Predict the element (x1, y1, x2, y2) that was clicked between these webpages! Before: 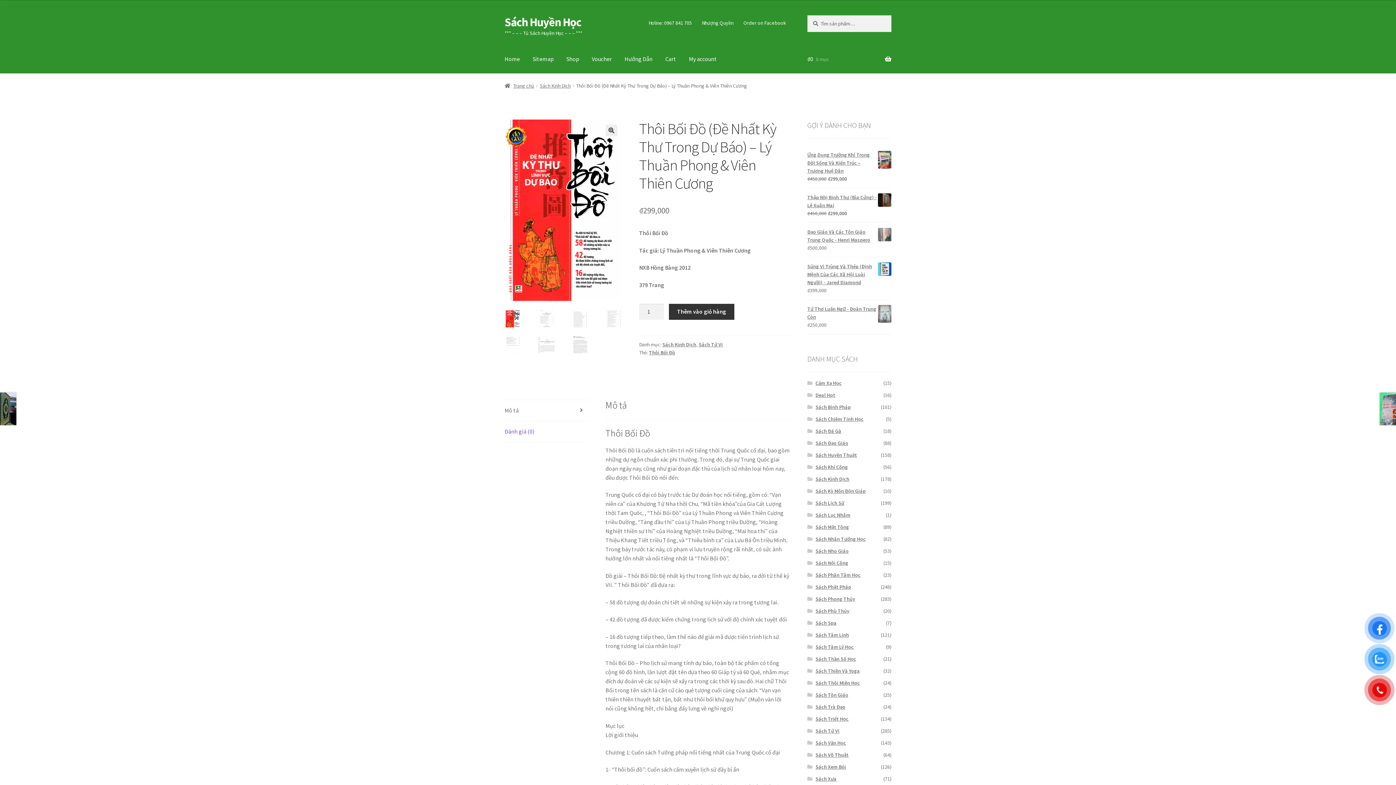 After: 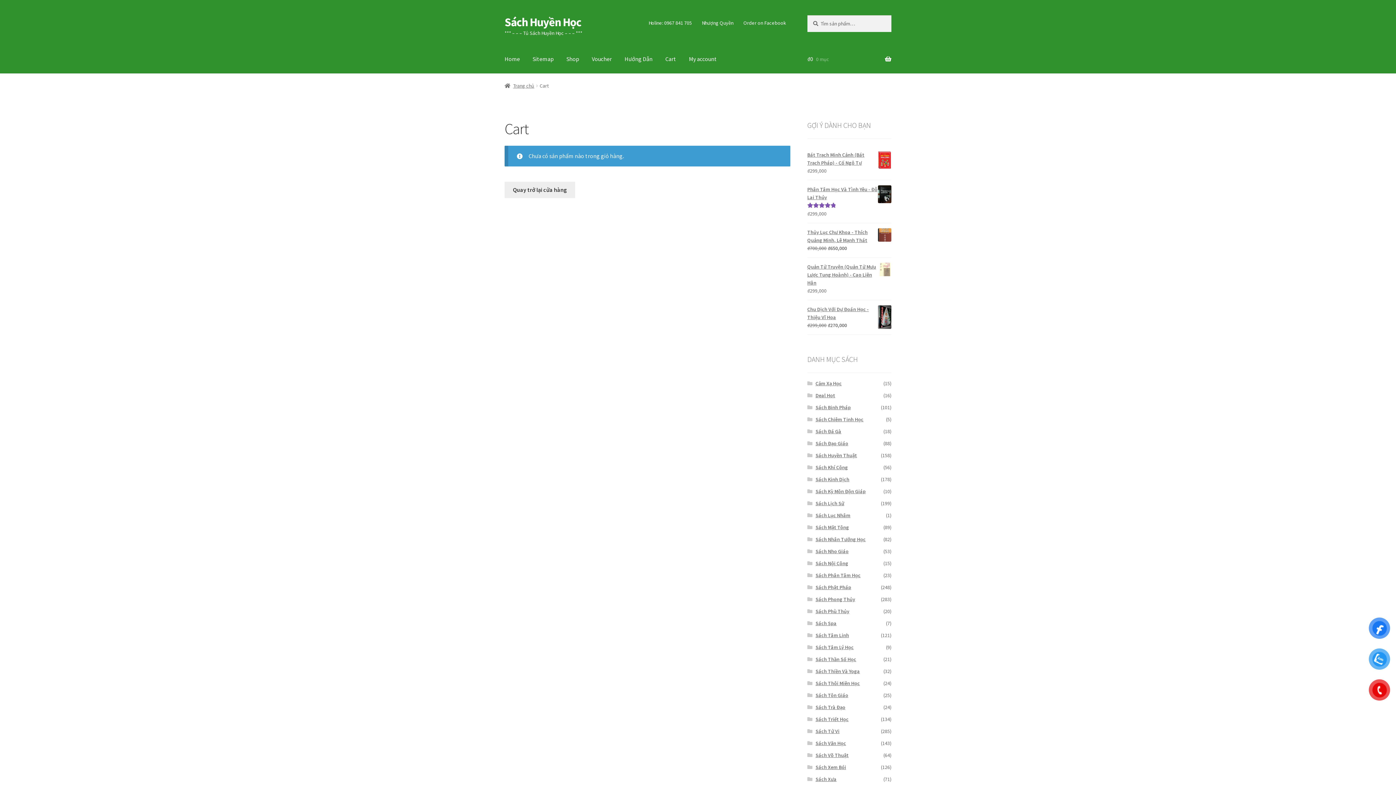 Action: label: Cart bbox: (659, 45, 682, 73)